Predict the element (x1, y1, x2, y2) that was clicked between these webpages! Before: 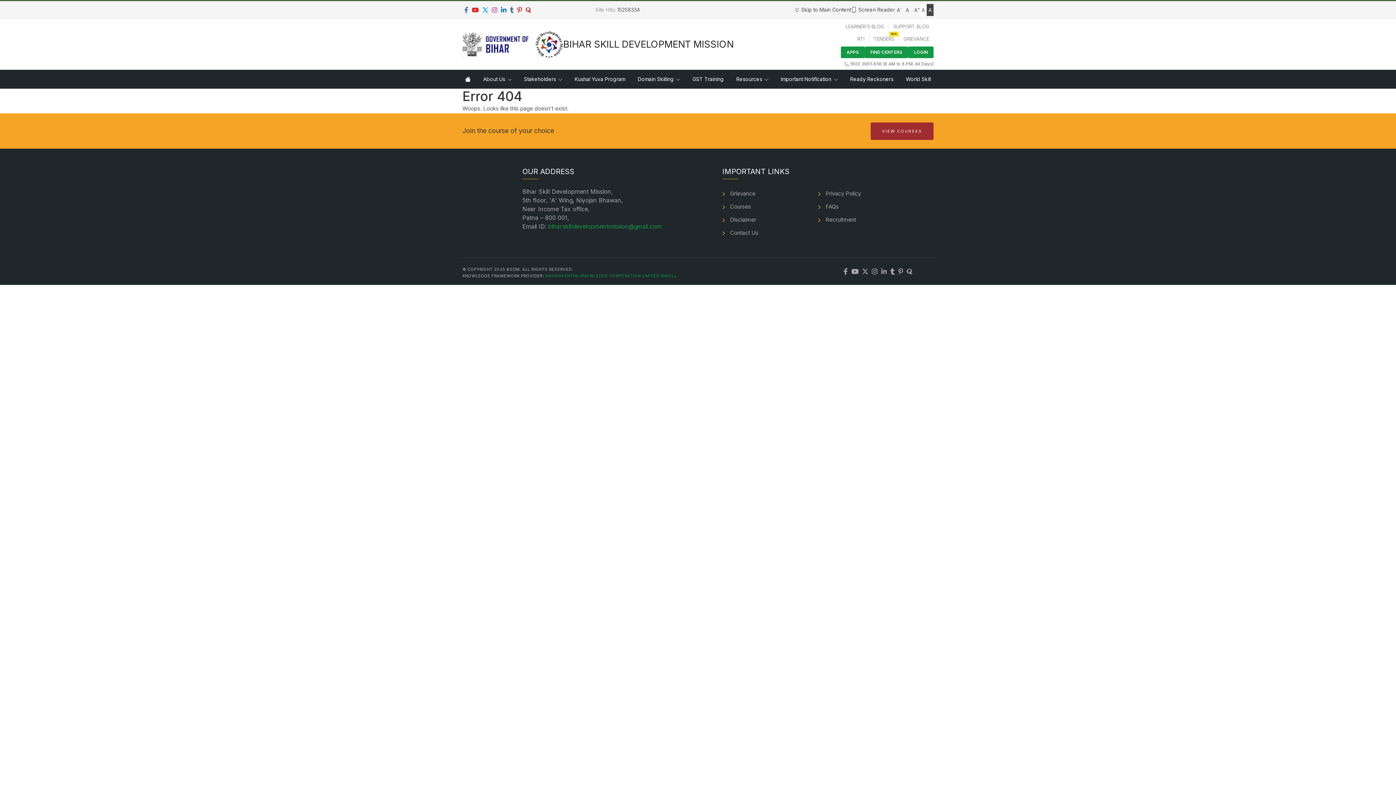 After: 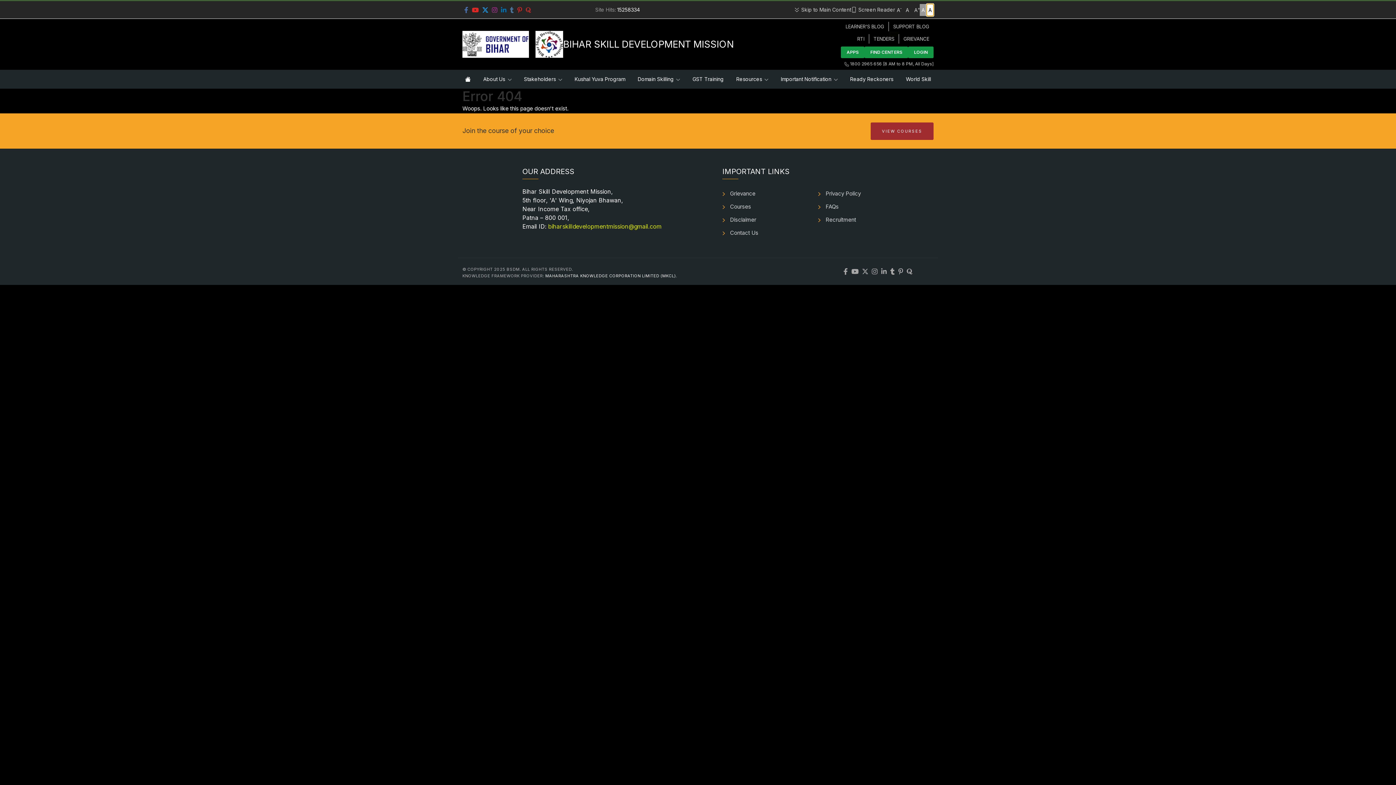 Action: label: A bbox: (926, 3, 933, 15)